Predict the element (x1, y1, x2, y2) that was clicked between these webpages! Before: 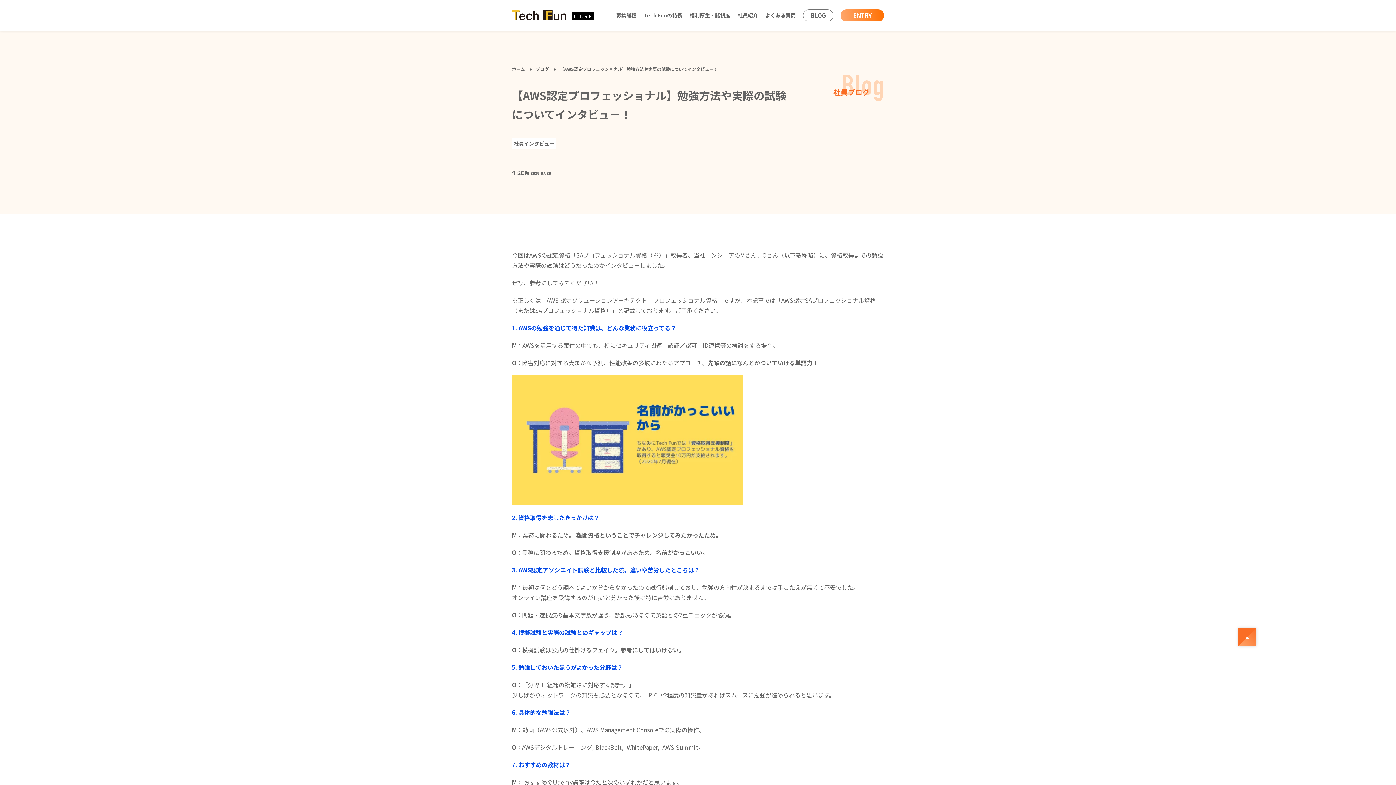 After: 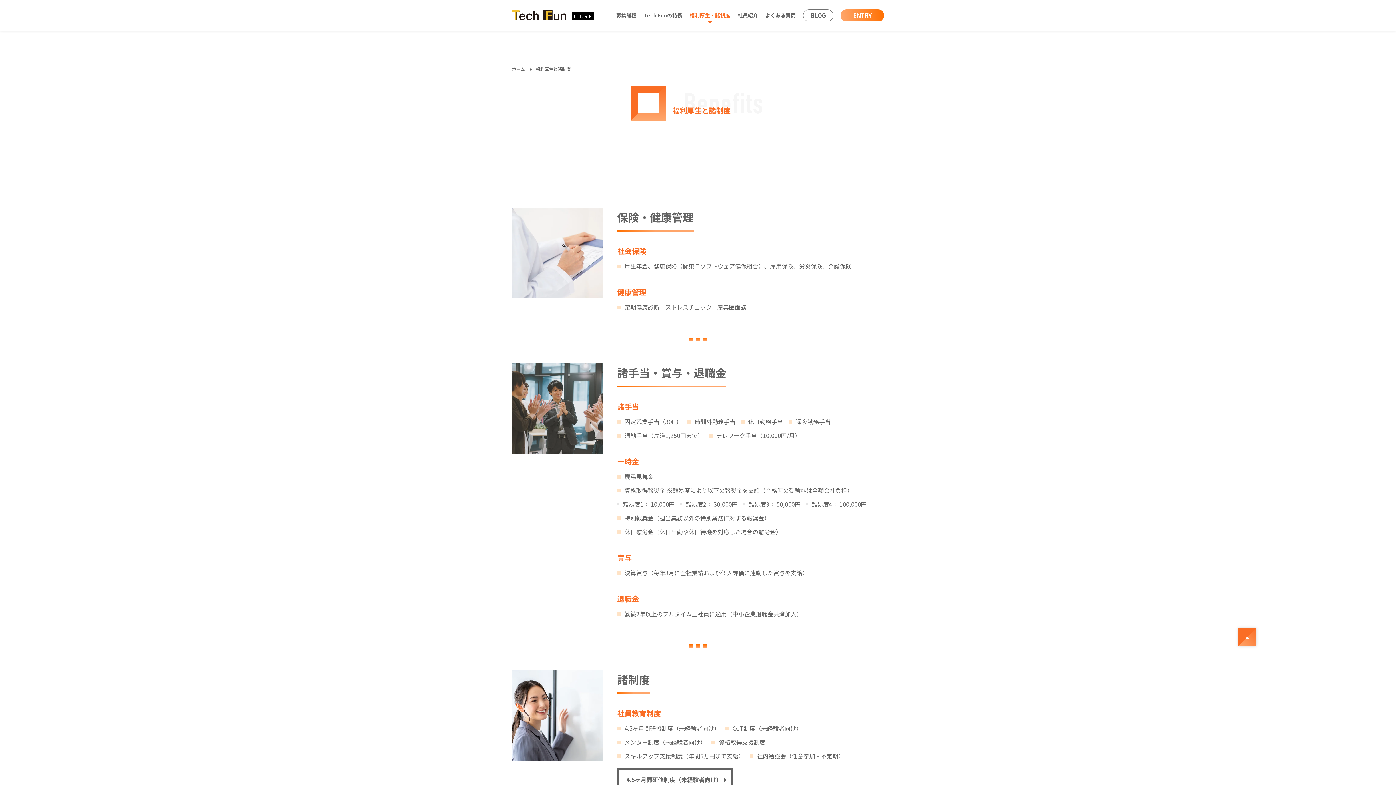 Action: label: 福利厚生・諸制度 bbox: (686, 7, 734, 23)